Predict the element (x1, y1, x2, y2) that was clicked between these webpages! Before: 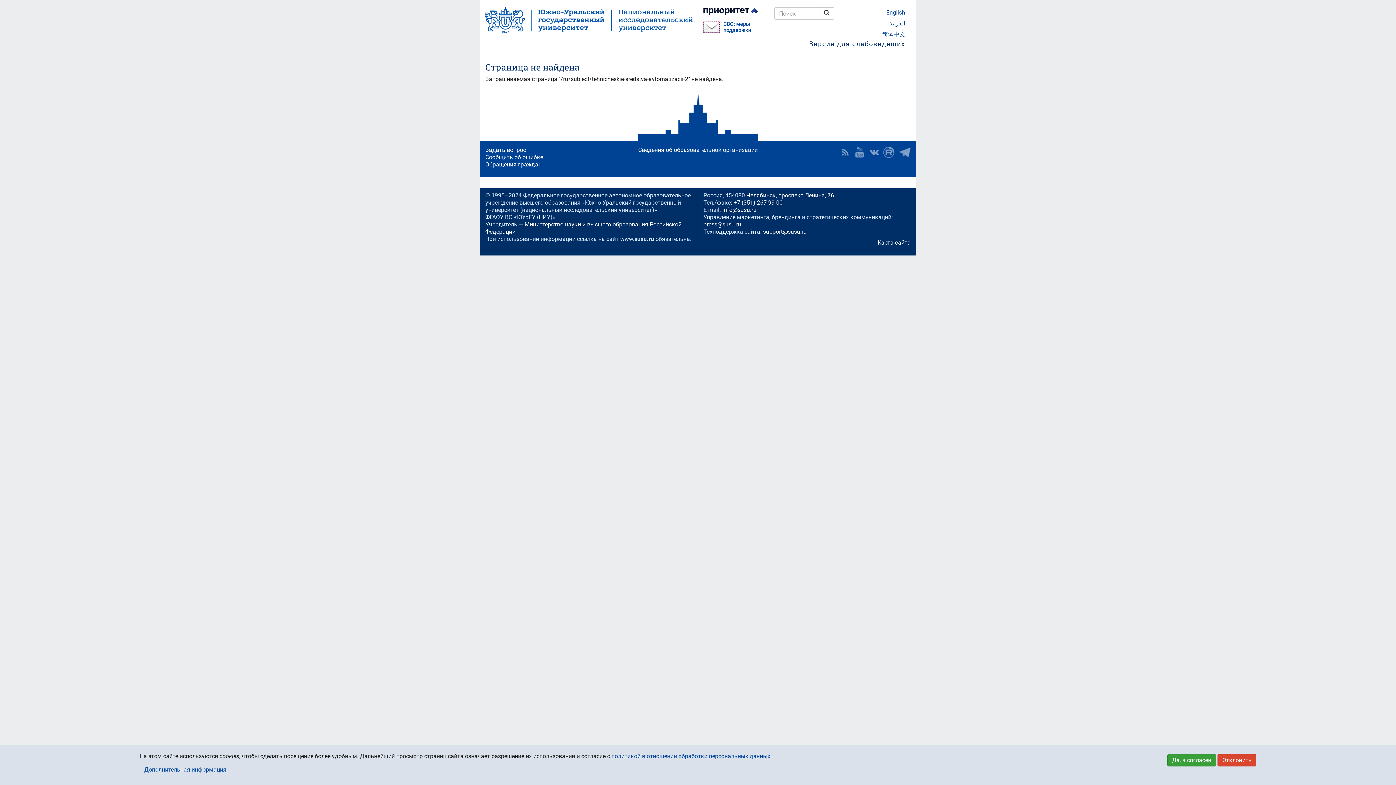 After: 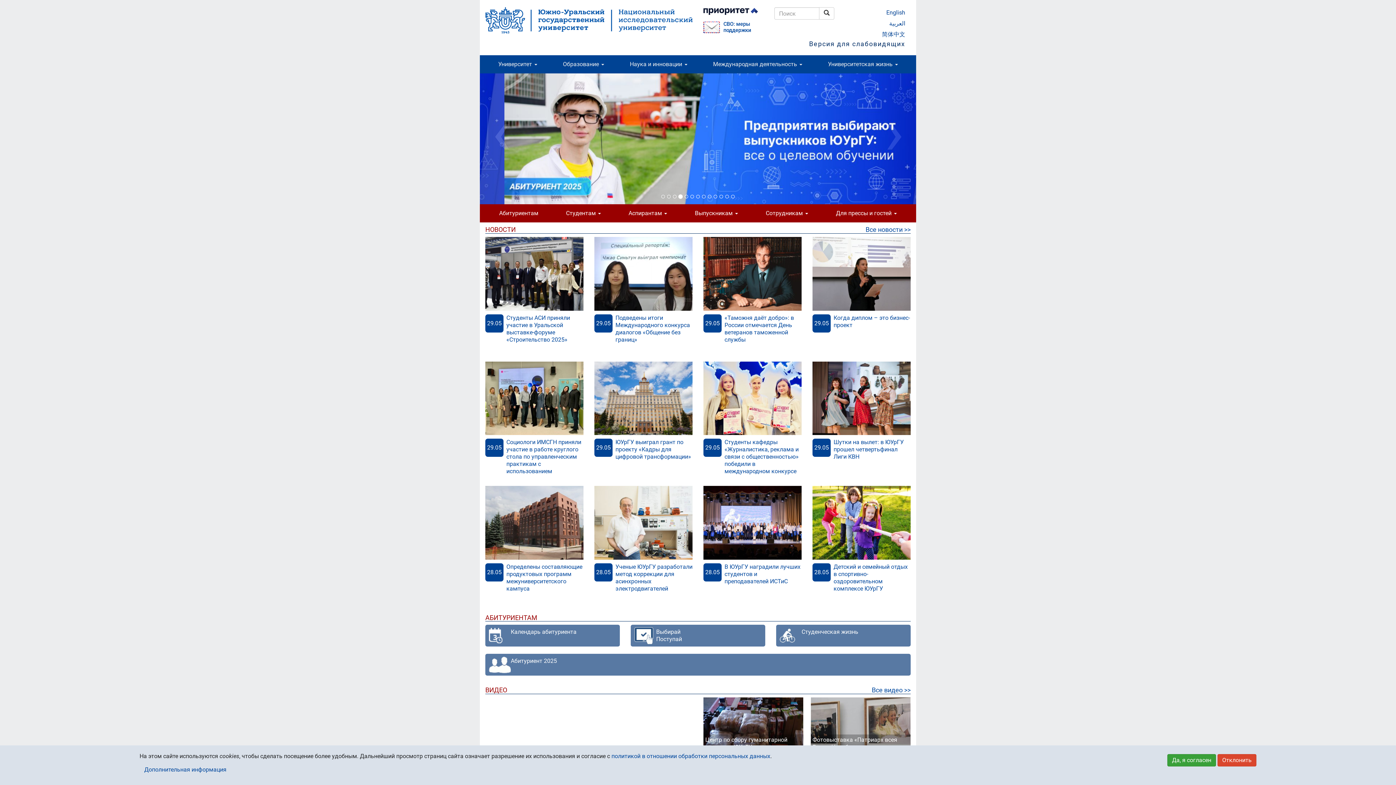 Action: bbox: (480, 7, 698, 33)